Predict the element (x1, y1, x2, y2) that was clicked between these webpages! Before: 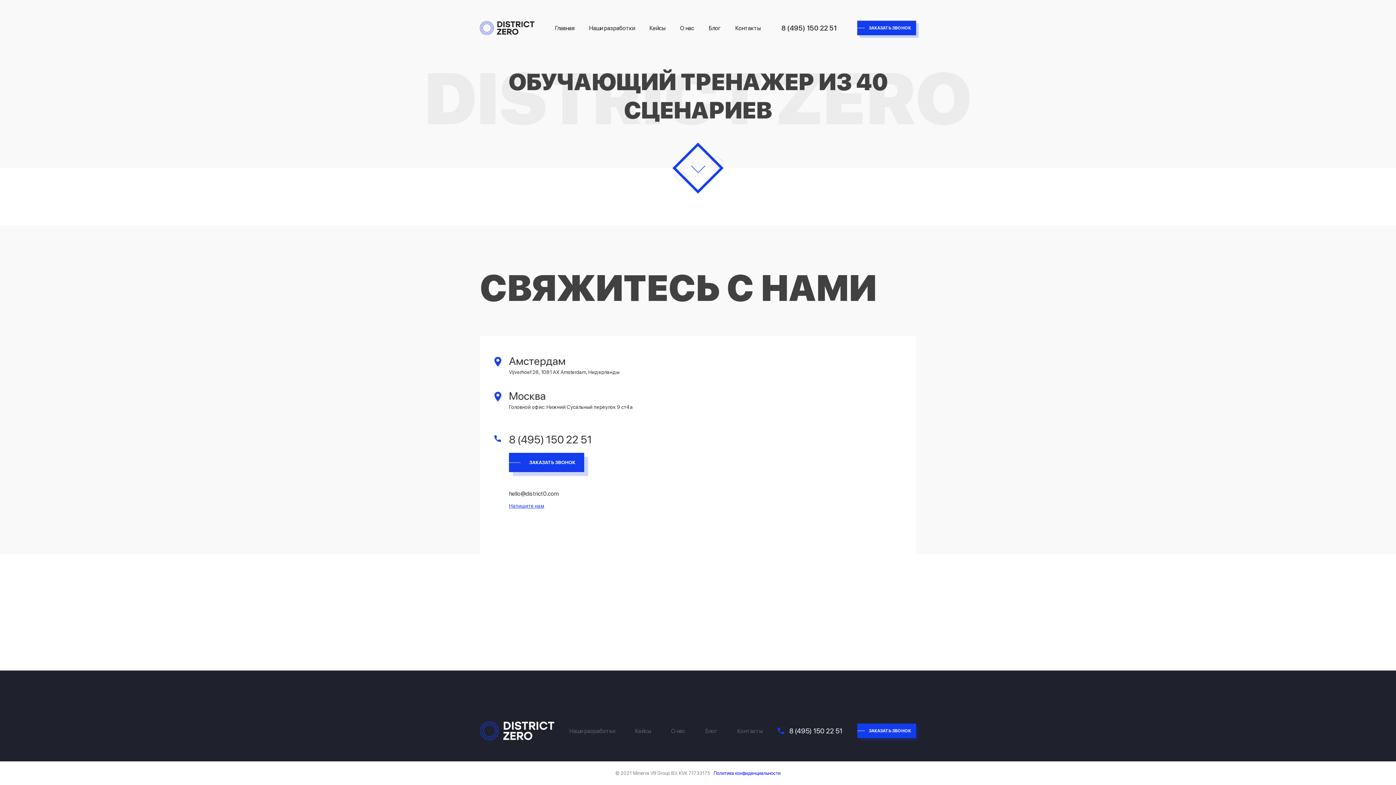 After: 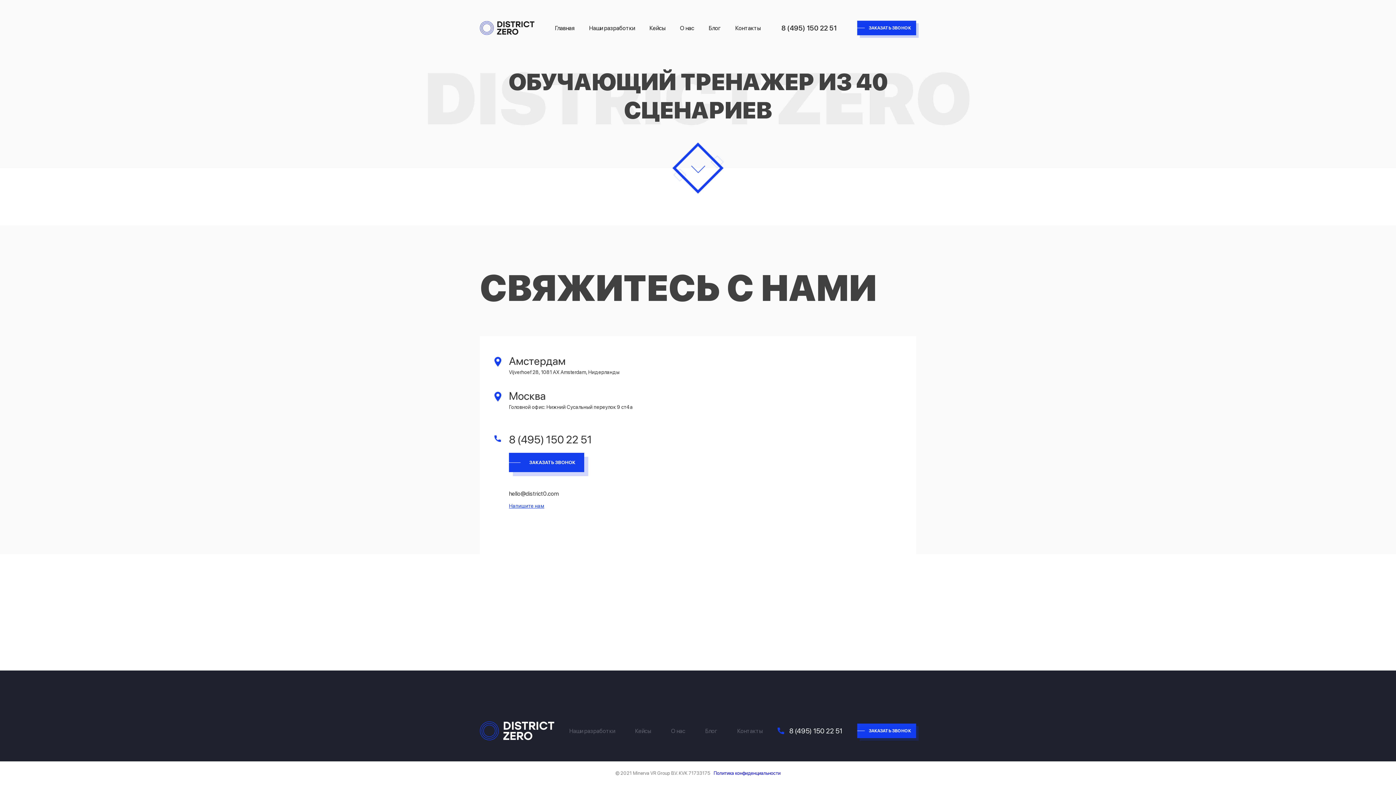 Action: label: Напишите нам bbox: (509, 503, 544, 509)